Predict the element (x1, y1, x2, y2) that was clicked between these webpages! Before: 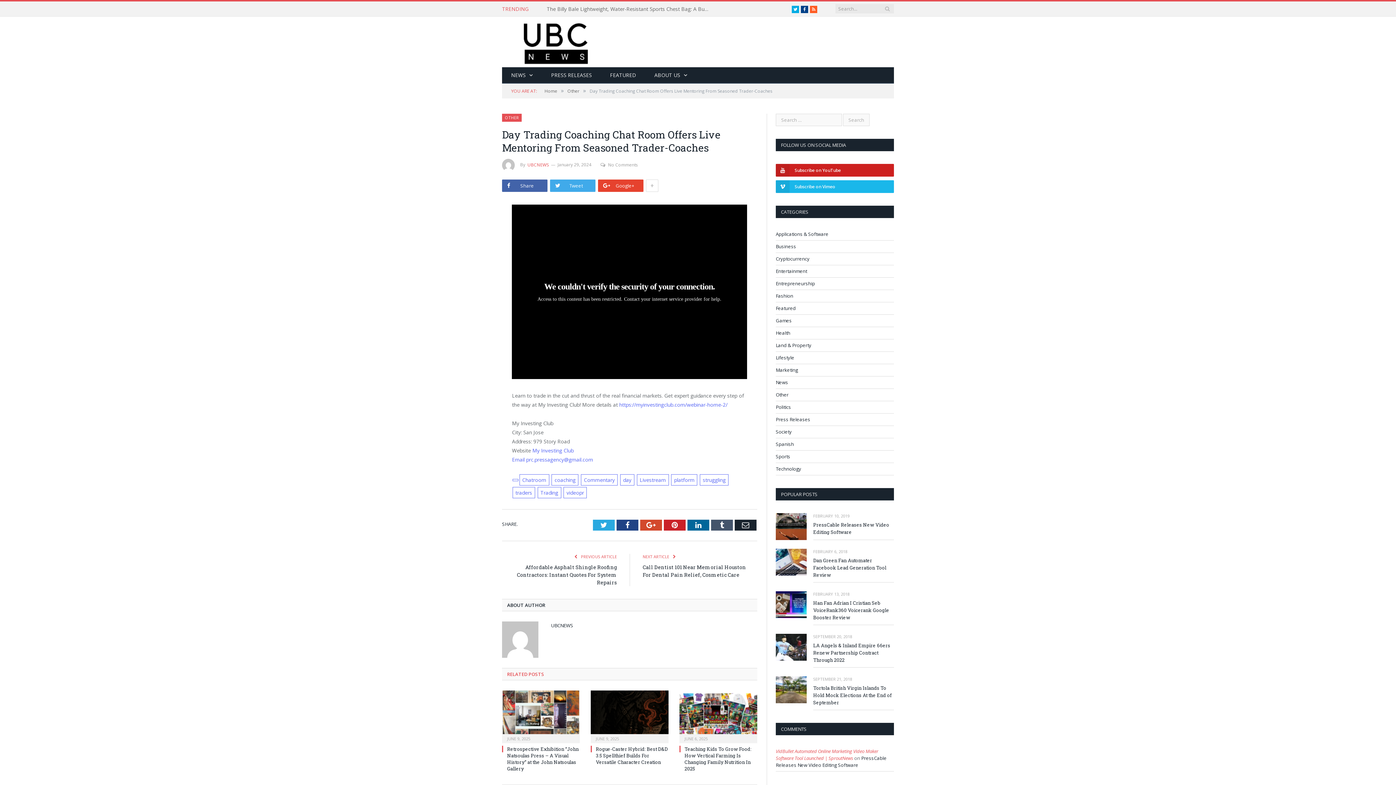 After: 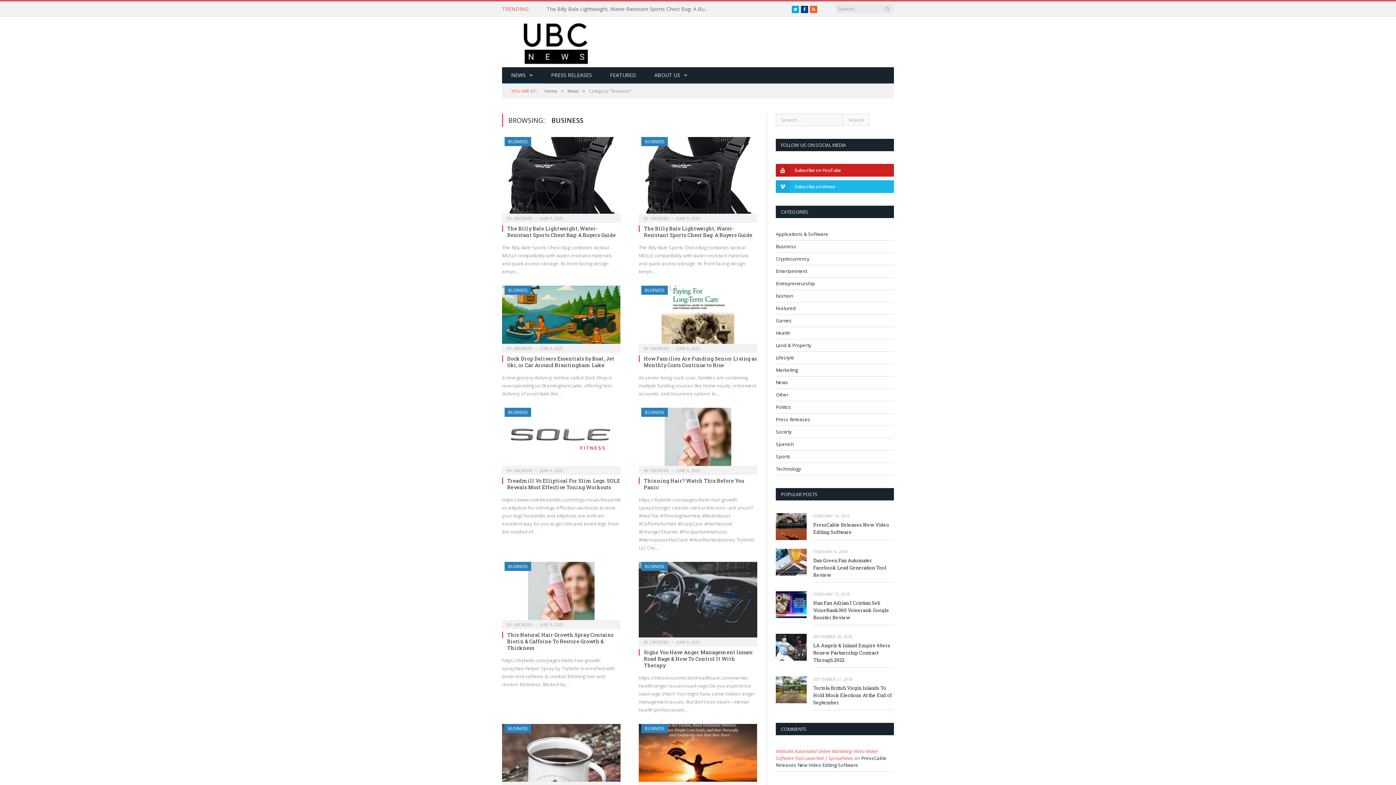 Action: label: Business bbox: (776, 243, 796, 250)